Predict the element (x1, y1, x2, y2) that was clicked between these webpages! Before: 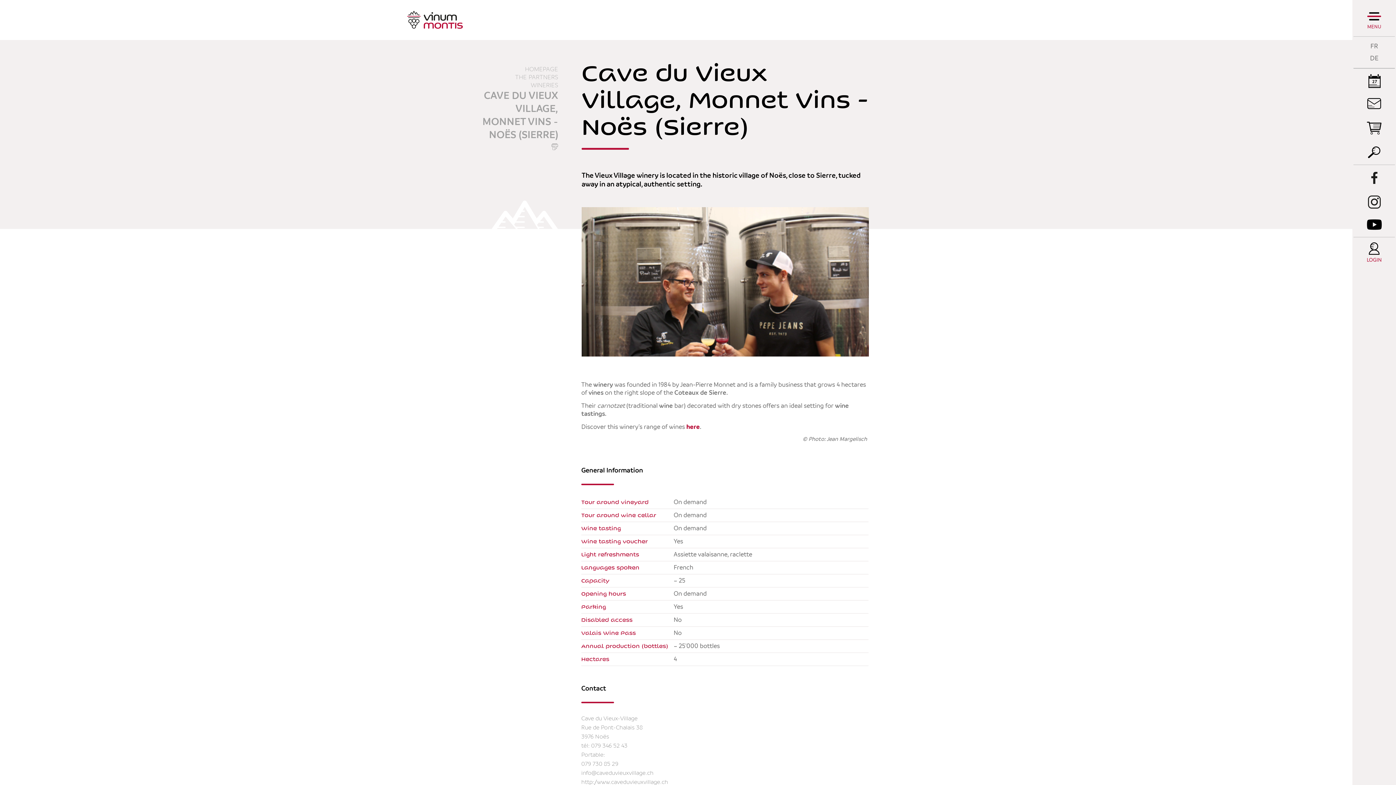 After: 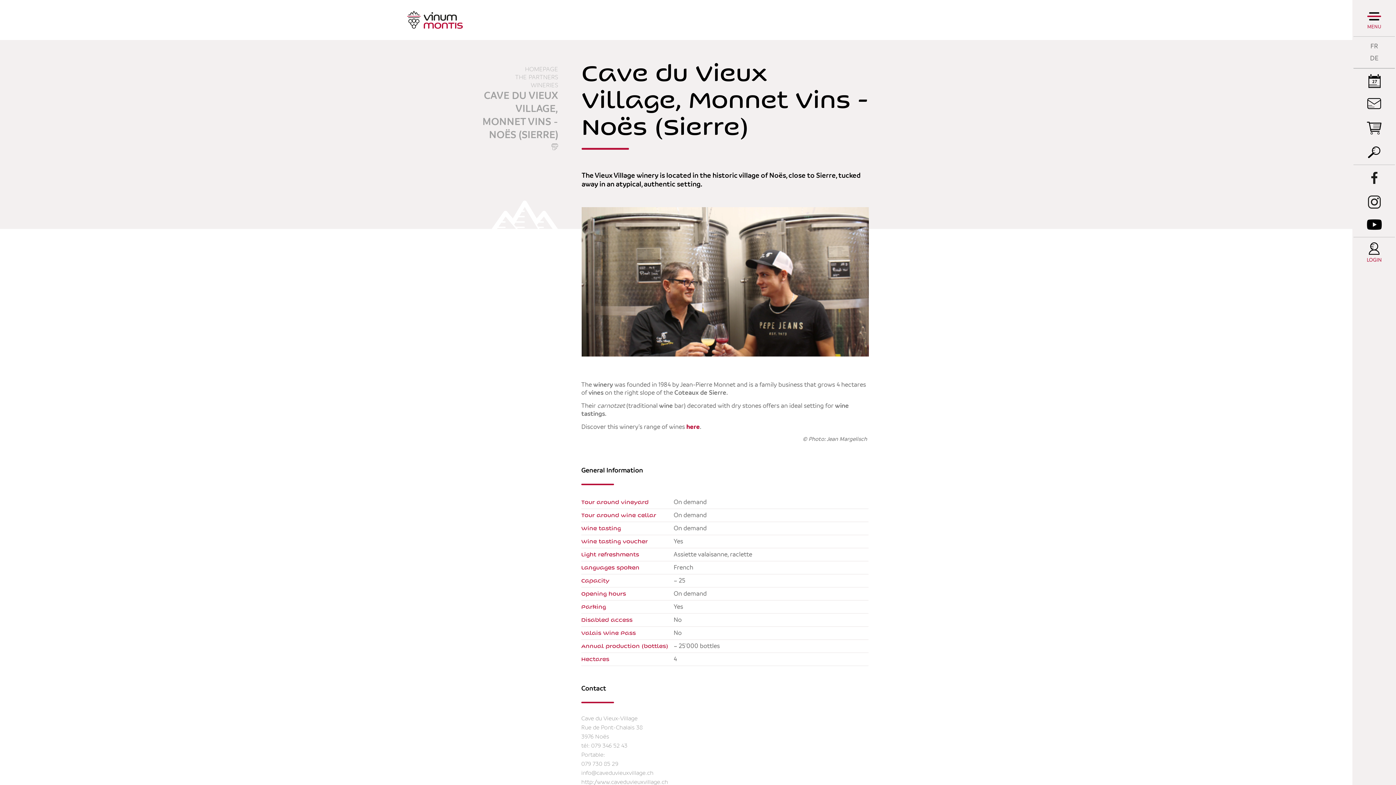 Action: label: 079 346 52 43 bbox: (591, 741, 853, 750)